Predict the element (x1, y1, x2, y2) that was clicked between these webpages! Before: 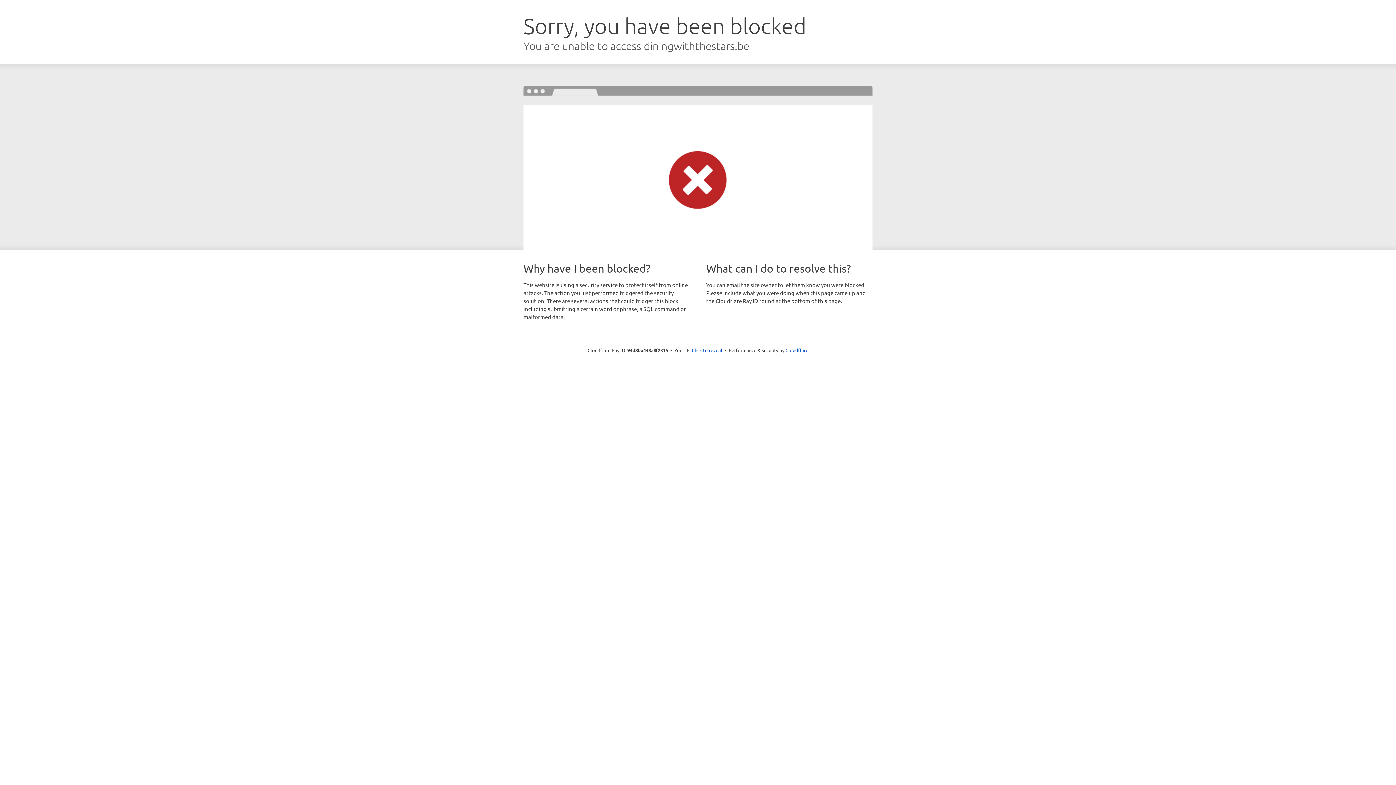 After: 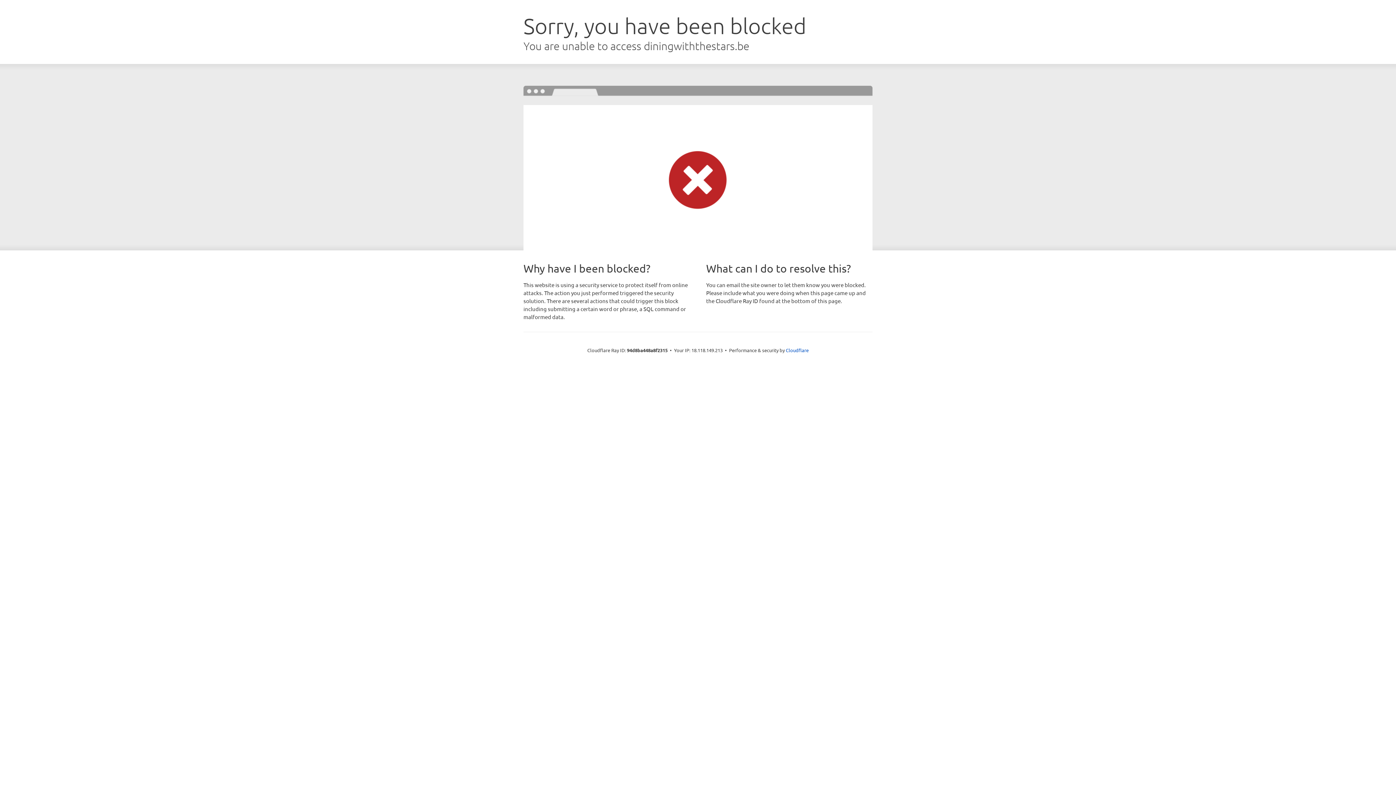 Action: bbox: (692, 346, 722, 353) label: Click to reveal